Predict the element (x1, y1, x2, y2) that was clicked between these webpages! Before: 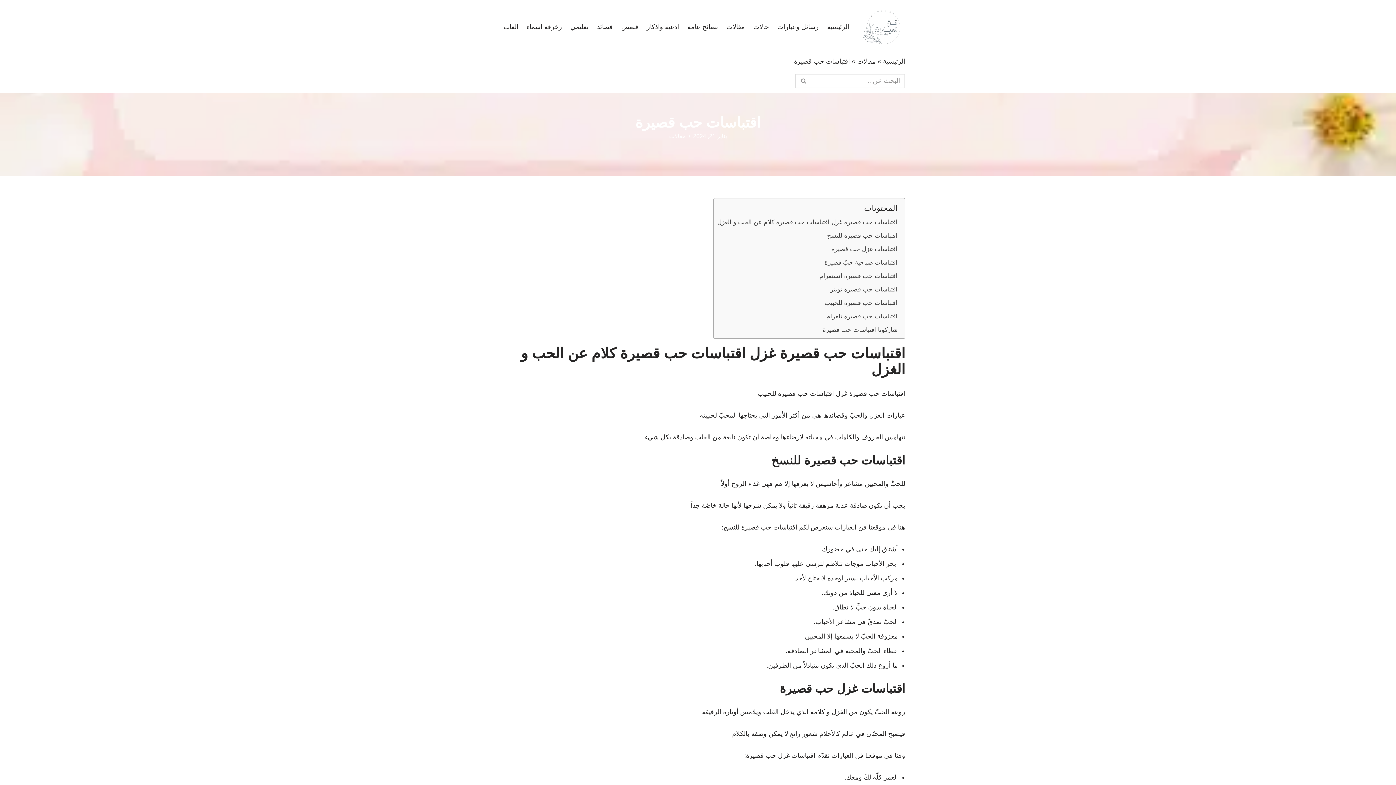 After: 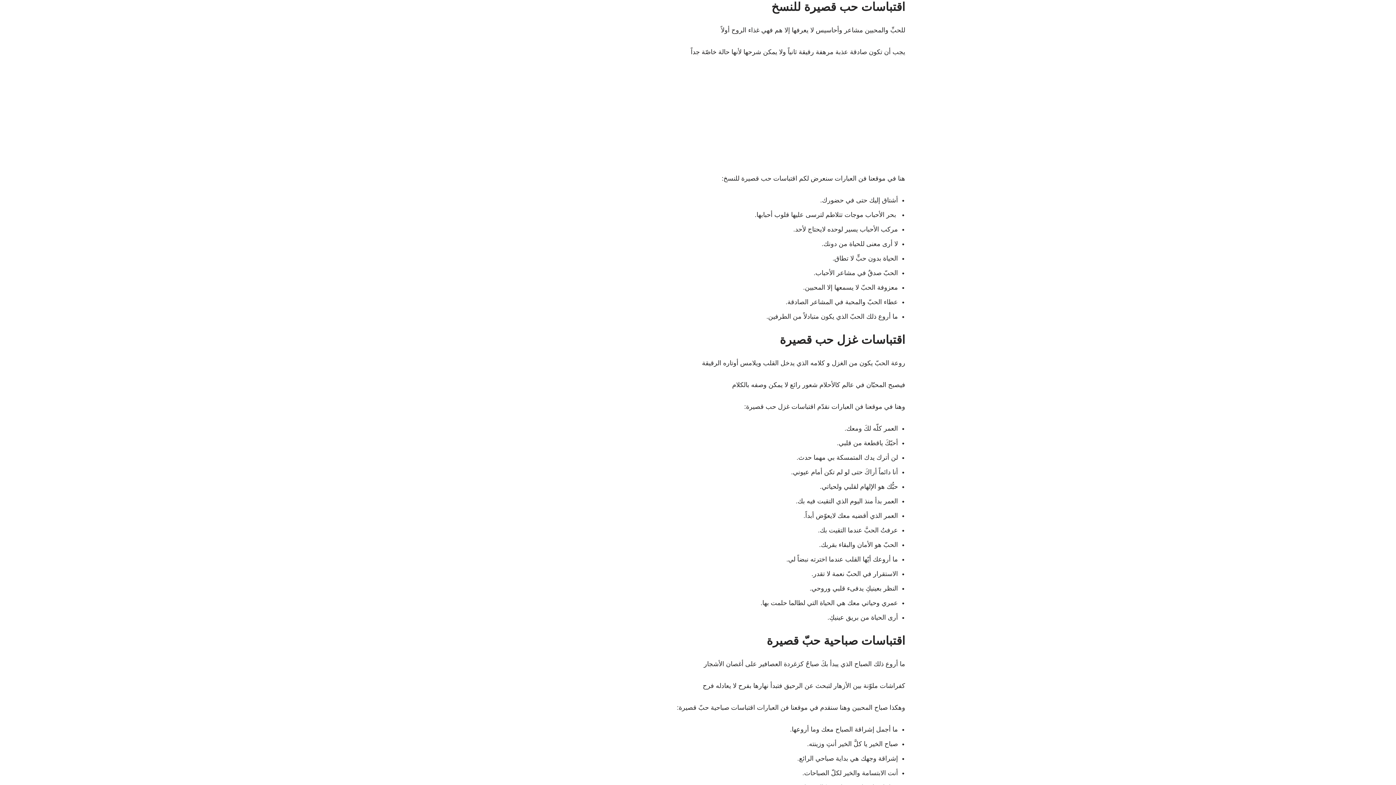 Action: label: اقتباسات حب قصيرة للنسخ bbox: (827, 227, 897, 240)